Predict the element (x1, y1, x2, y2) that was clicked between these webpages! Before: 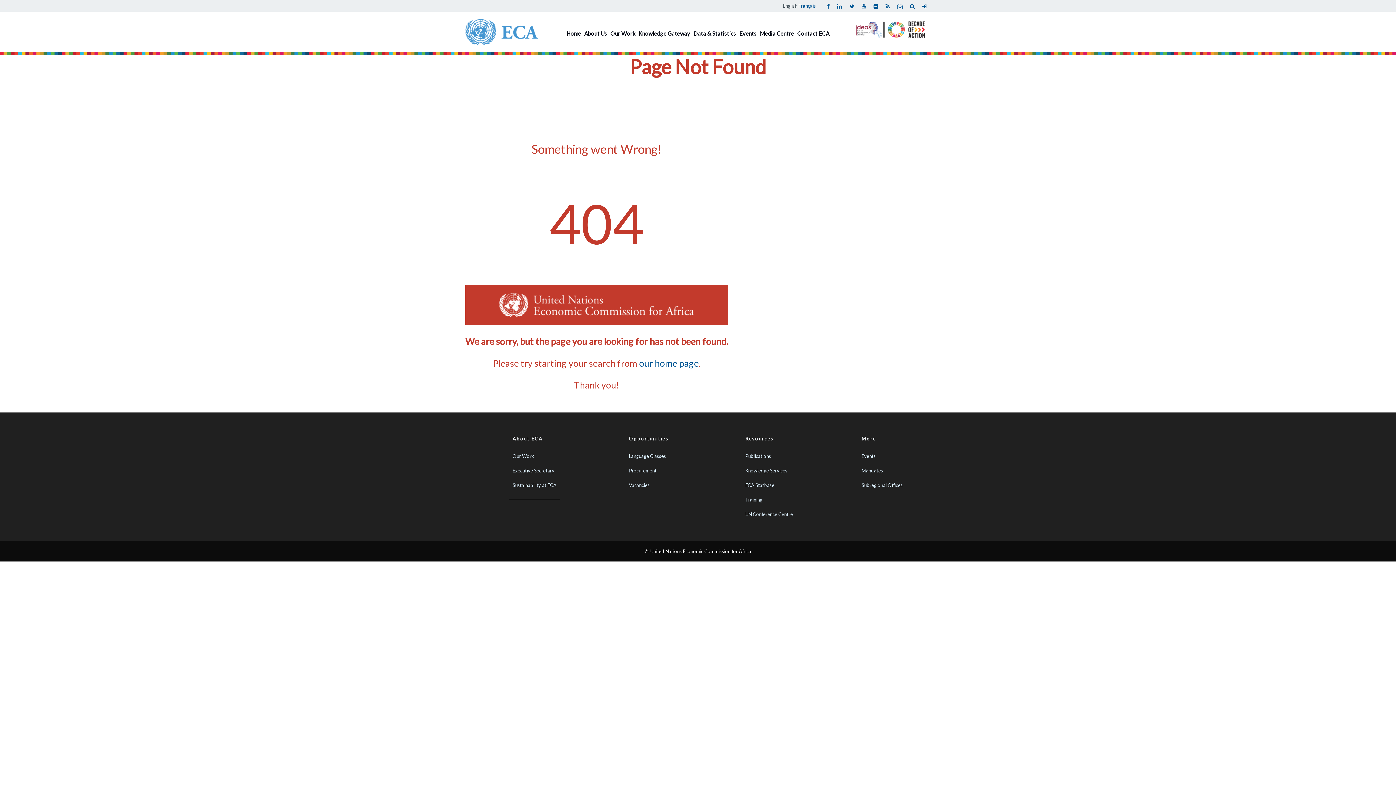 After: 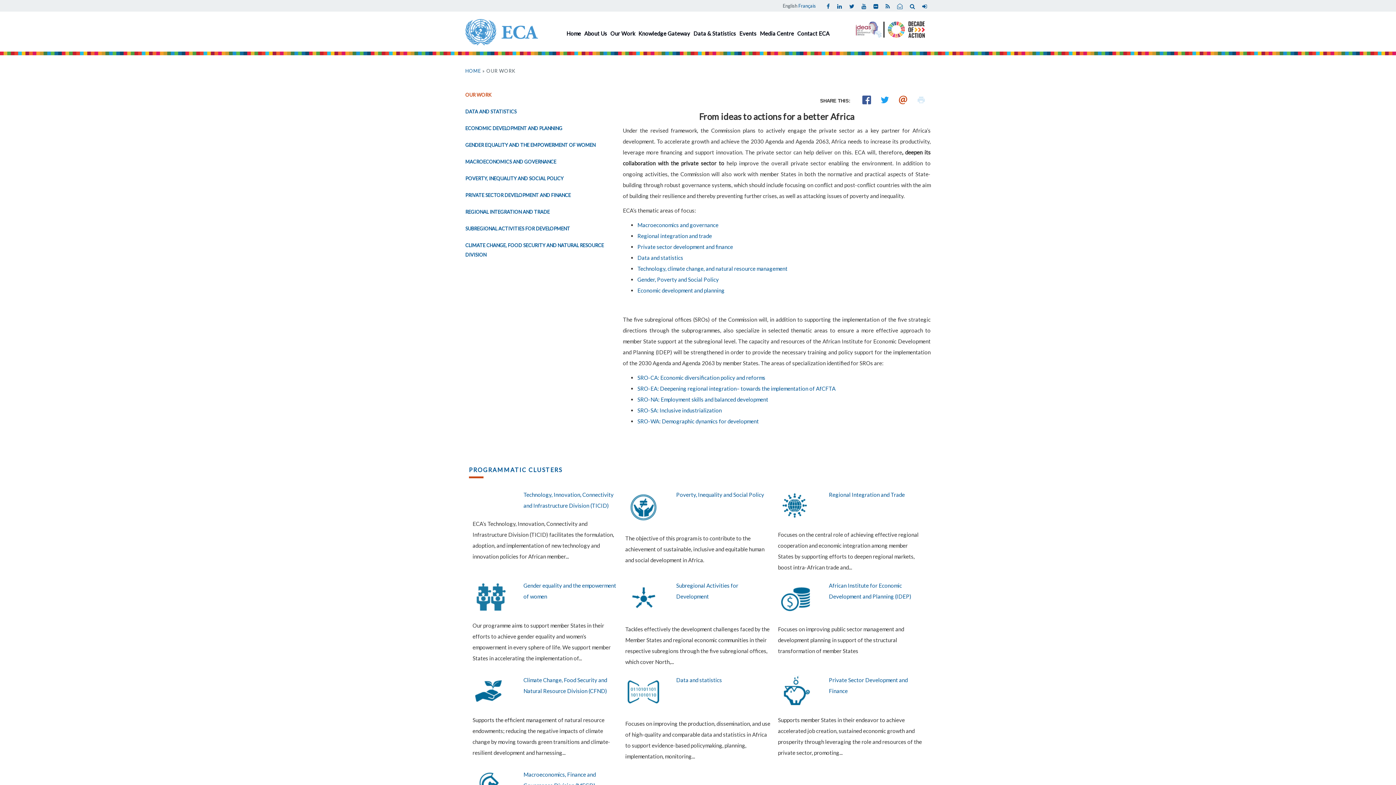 Action: bbox: (509, 453, 537, 459) label: Our Work